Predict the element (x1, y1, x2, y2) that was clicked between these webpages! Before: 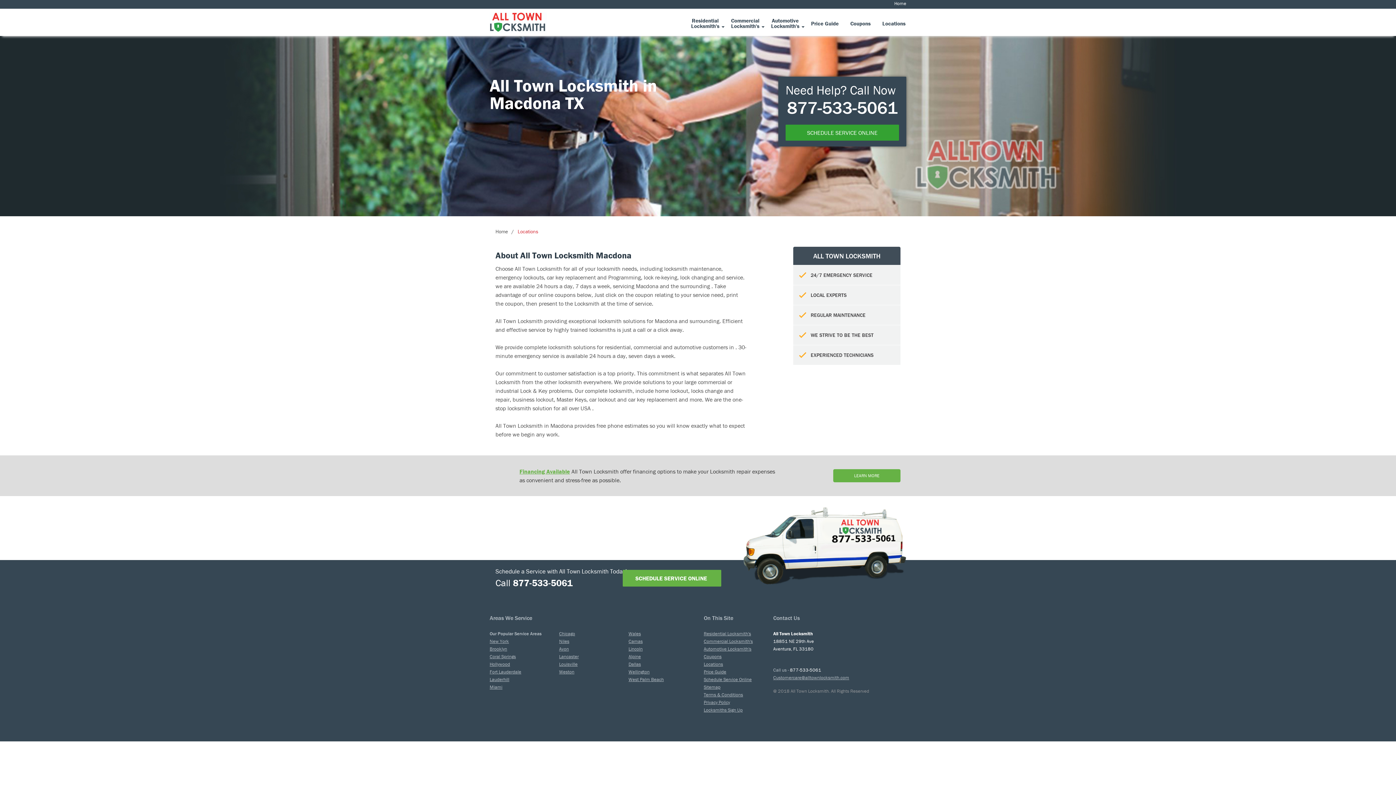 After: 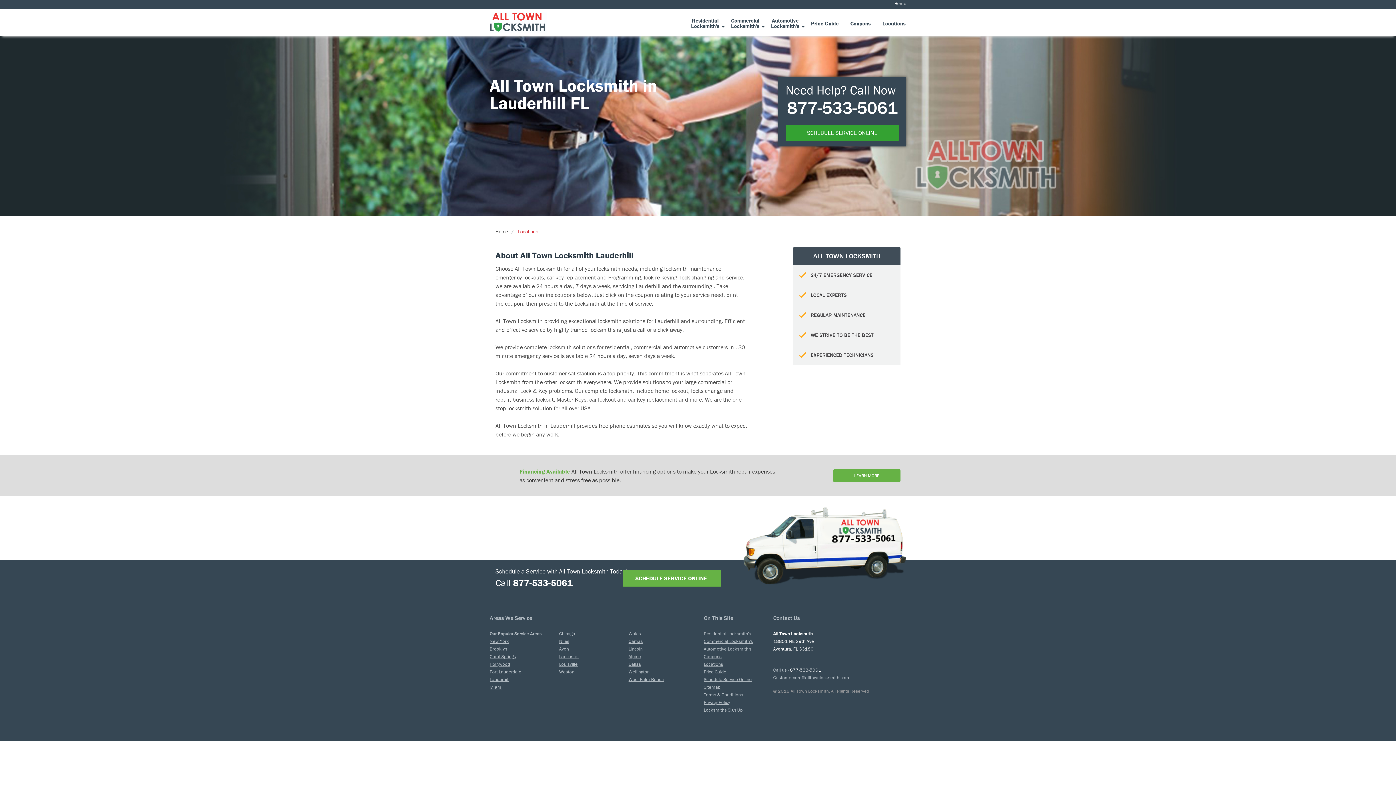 Action: label: Lauderhill bbox: (489, 676, 559, 683)